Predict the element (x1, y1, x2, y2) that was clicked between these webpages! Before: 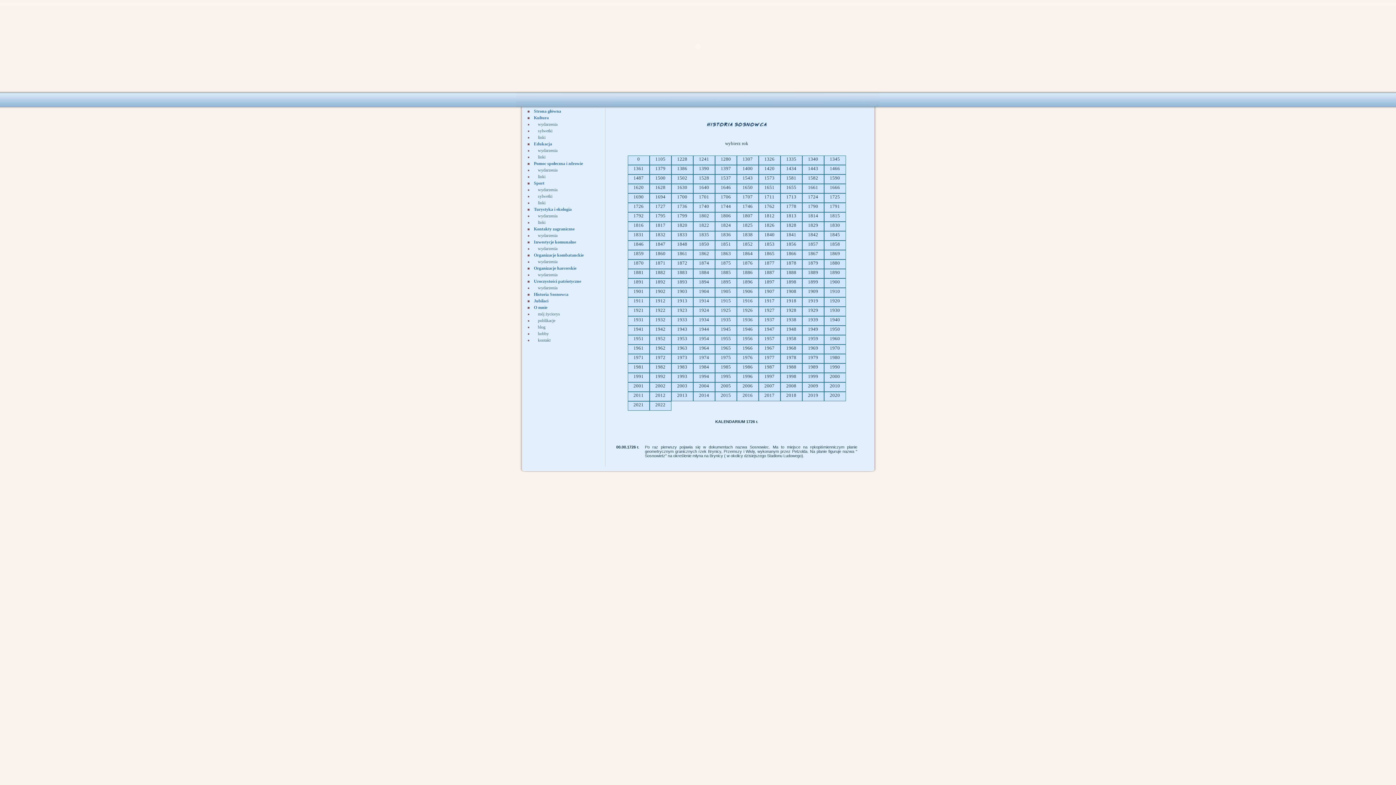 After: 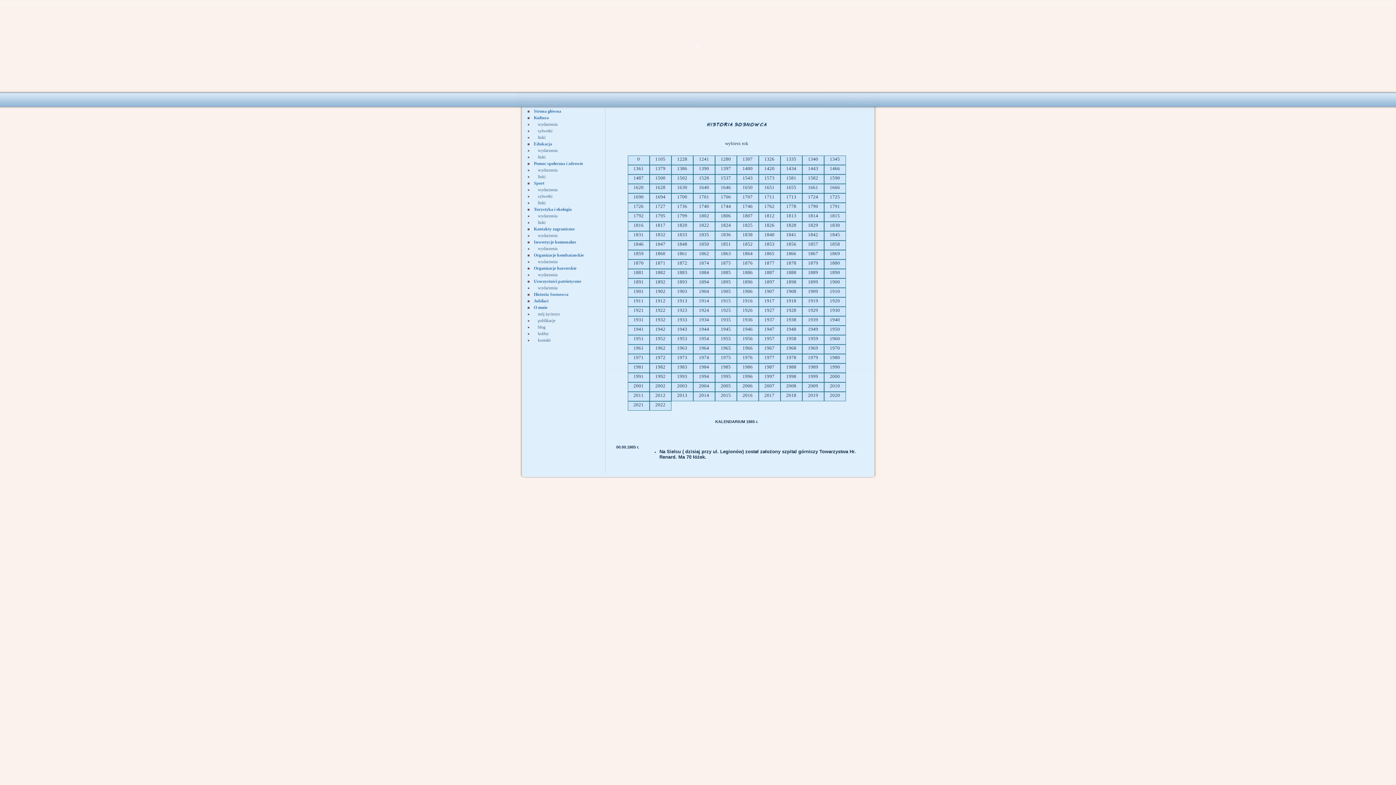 Action: bbox: (764, 251, 774, 256) label: 1865